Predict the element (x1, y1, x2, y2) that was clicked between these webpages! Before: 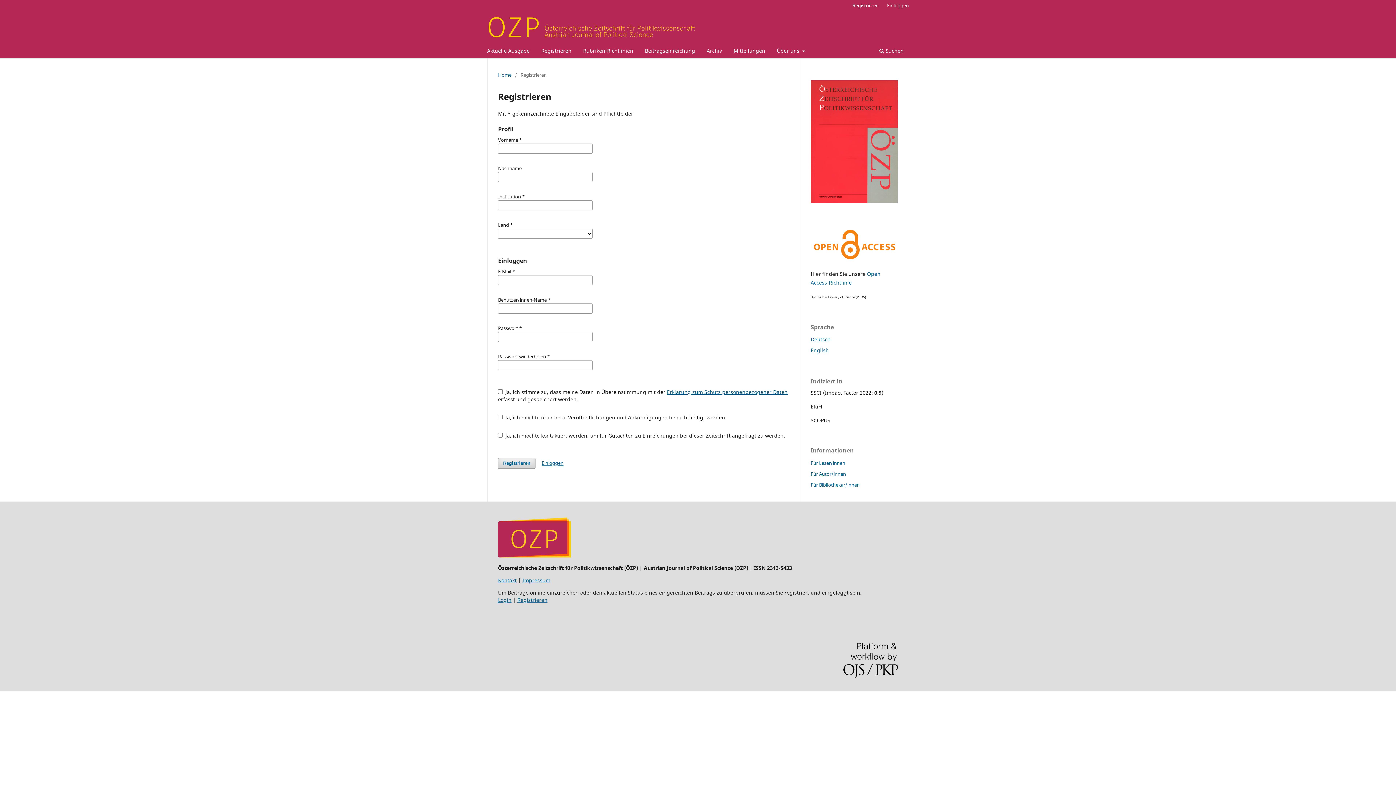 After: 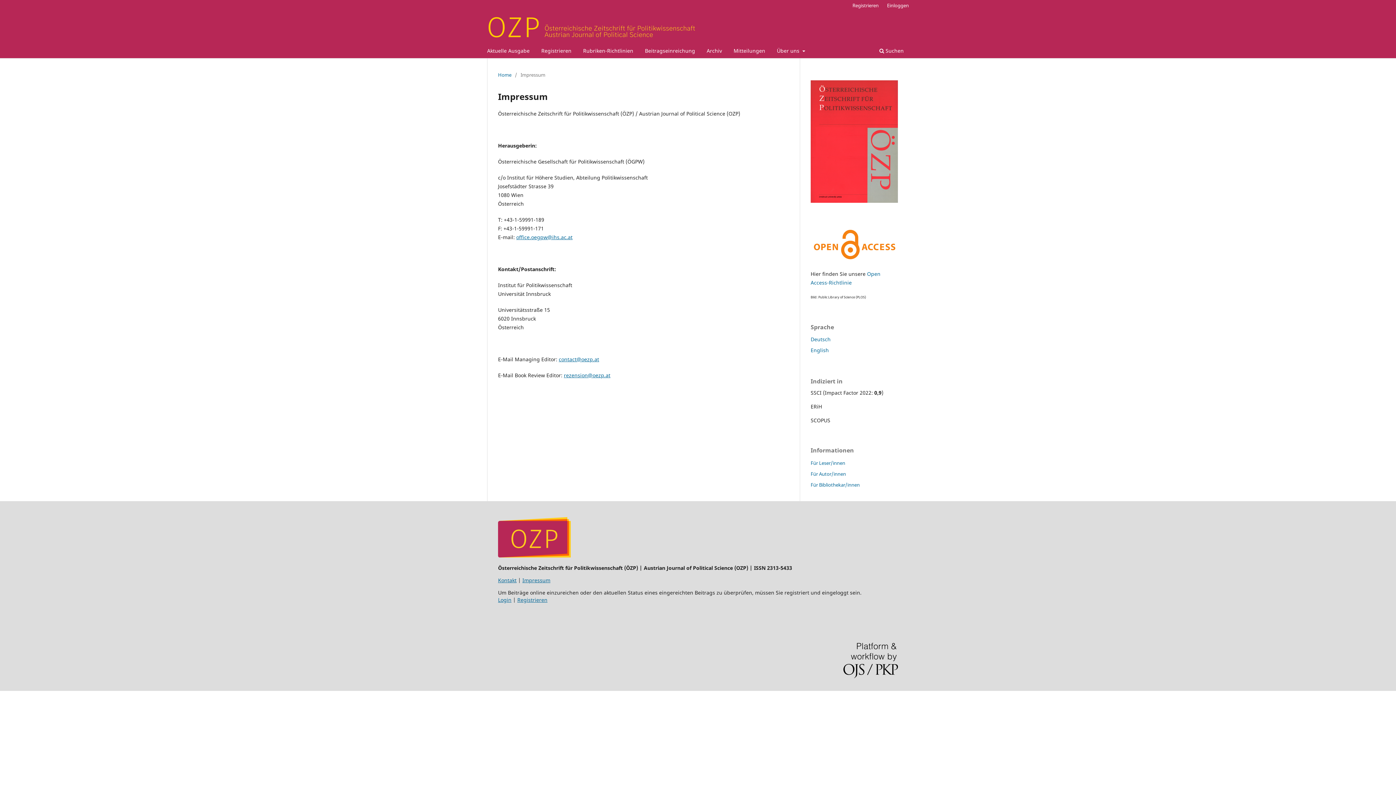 Action: label: Impressum bbox: (522, 577, 550, 584)